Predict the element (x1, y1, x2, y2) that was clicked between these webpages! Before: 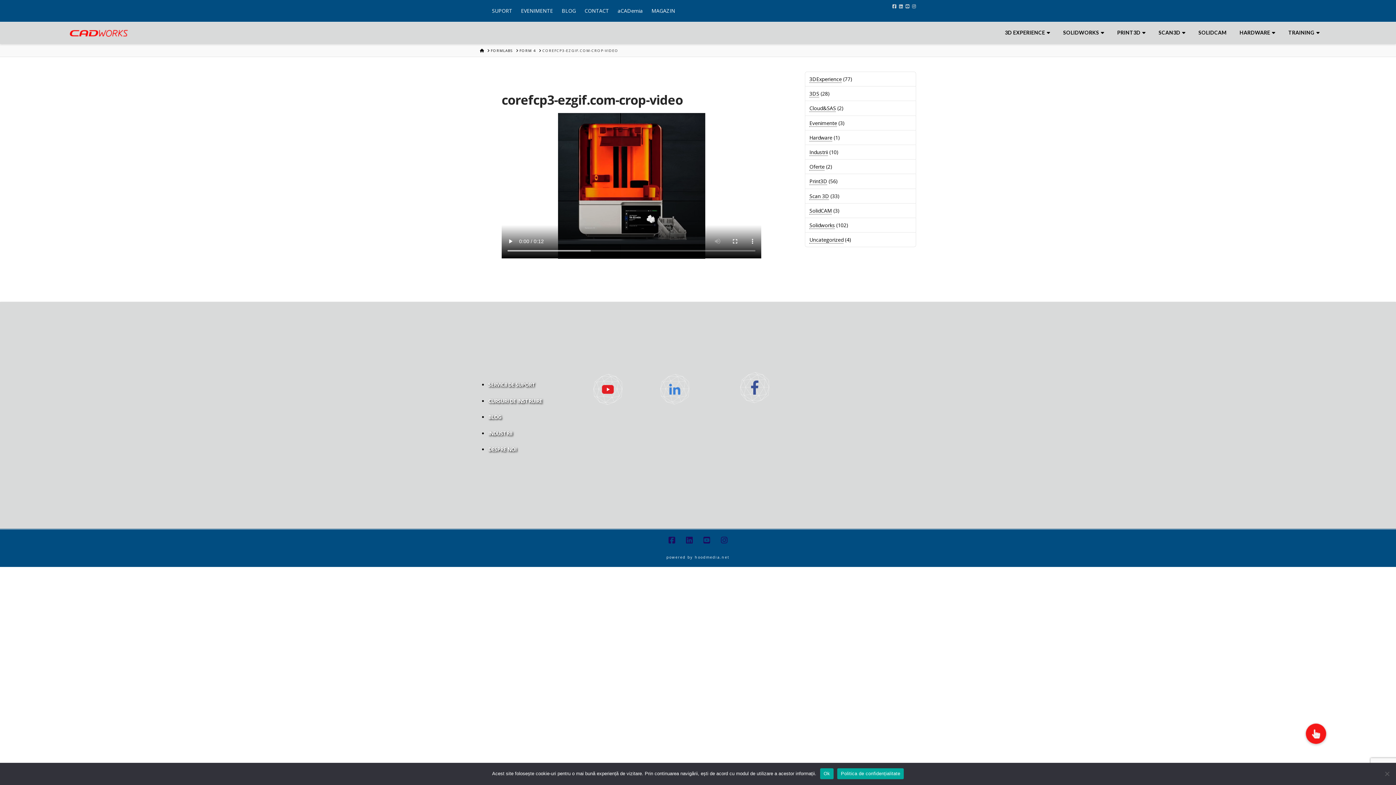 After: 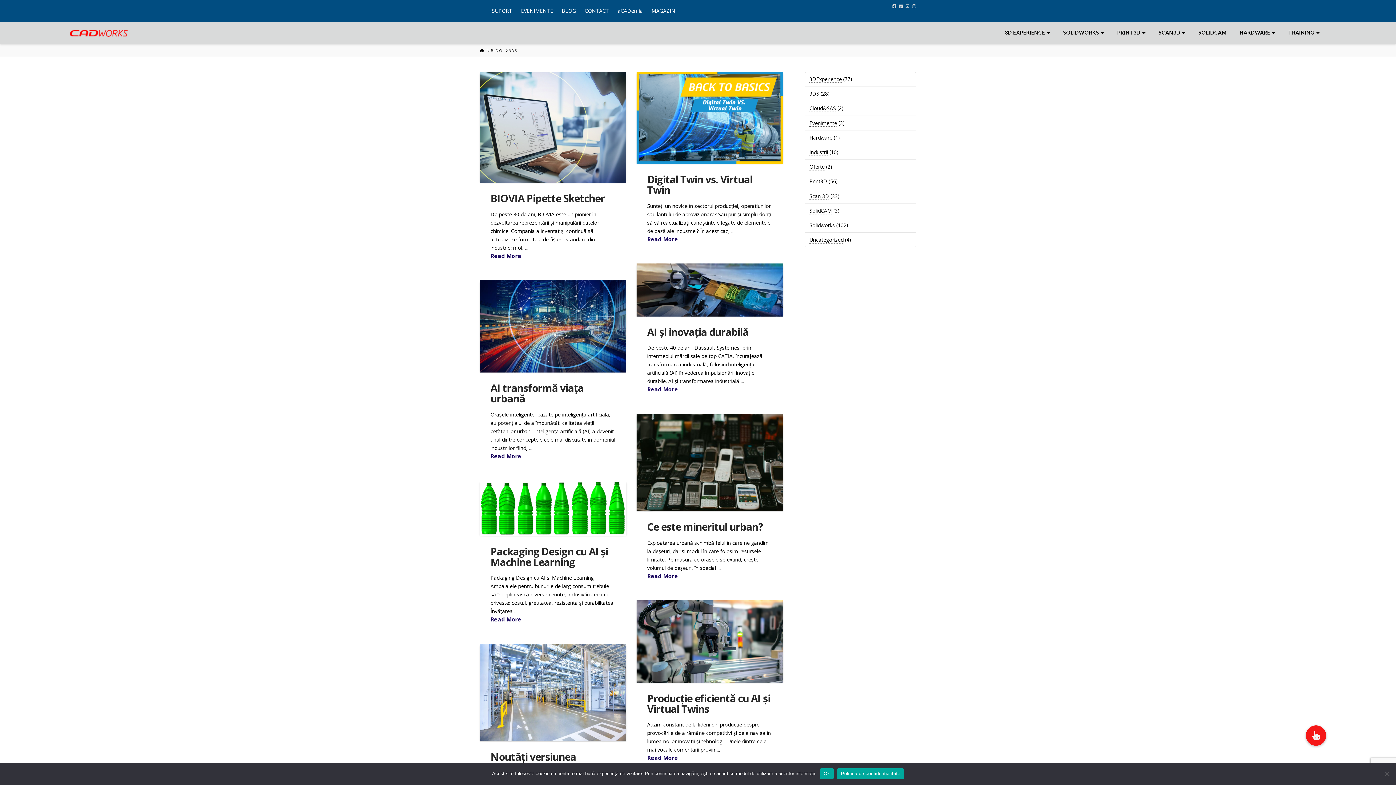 Action: bbox: (809, 90, 819, 97) label: 3DS